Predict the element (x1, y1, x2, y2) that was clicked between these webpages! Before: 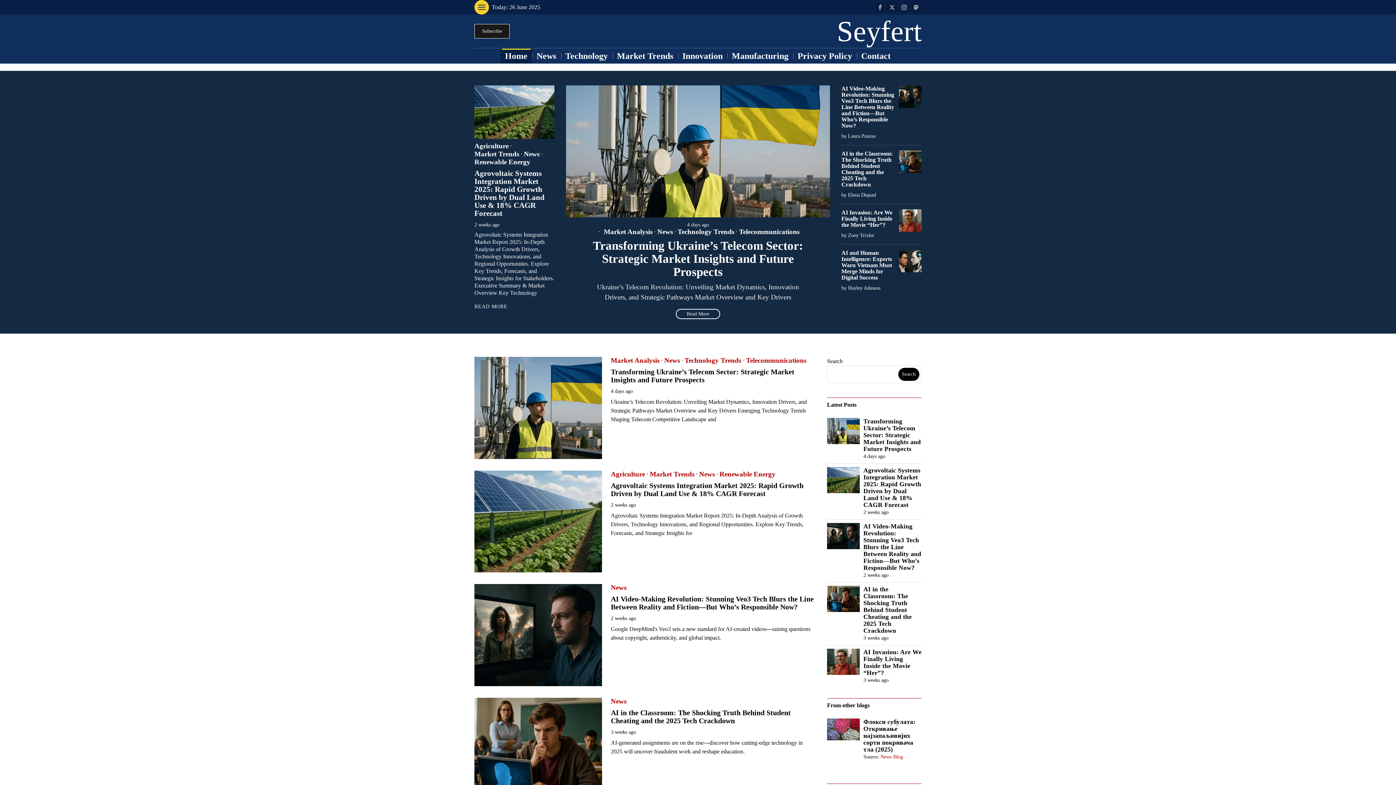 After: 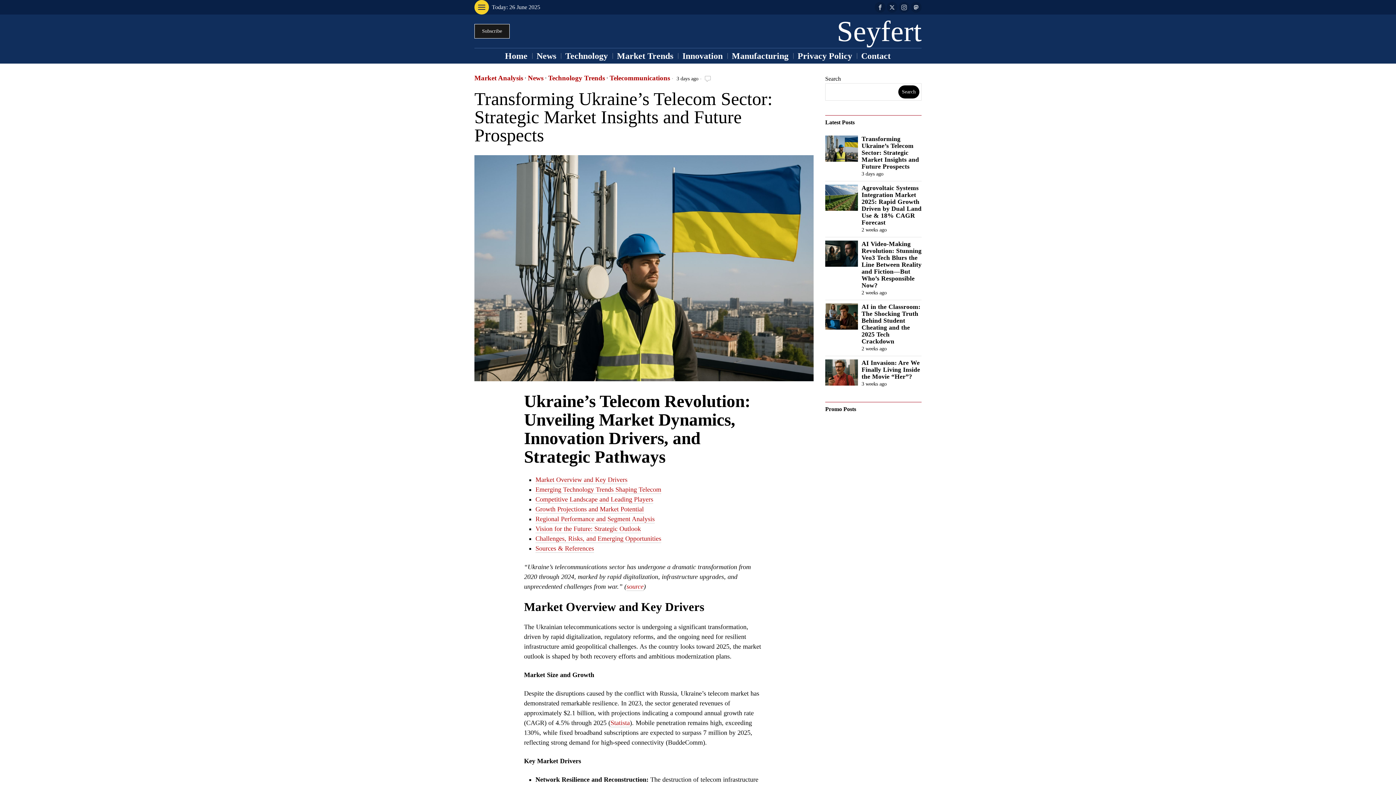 Action: bbox: (863, 418, 921, 452) label: Transforming Ukraine’s Telecom Sector: Strategic Market Insights and Future Prospects